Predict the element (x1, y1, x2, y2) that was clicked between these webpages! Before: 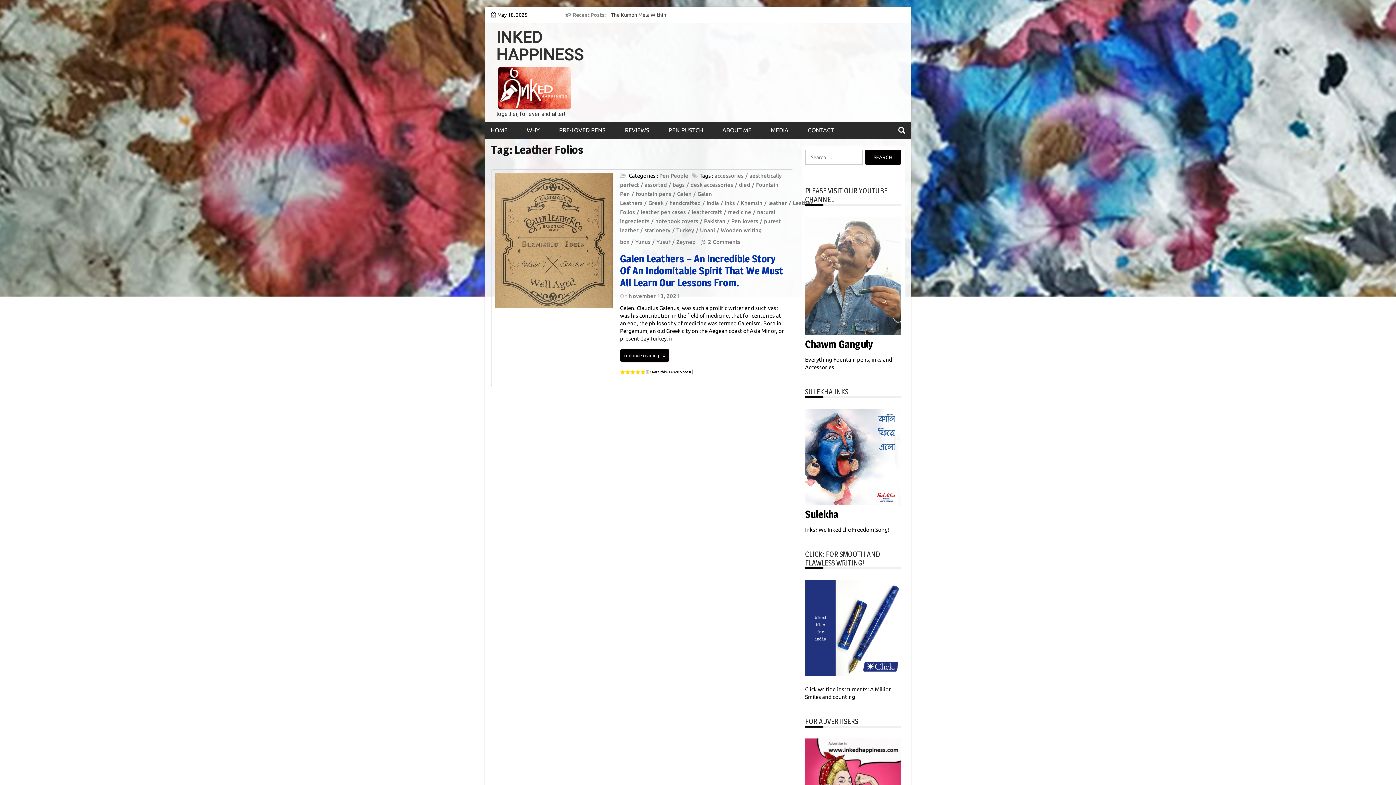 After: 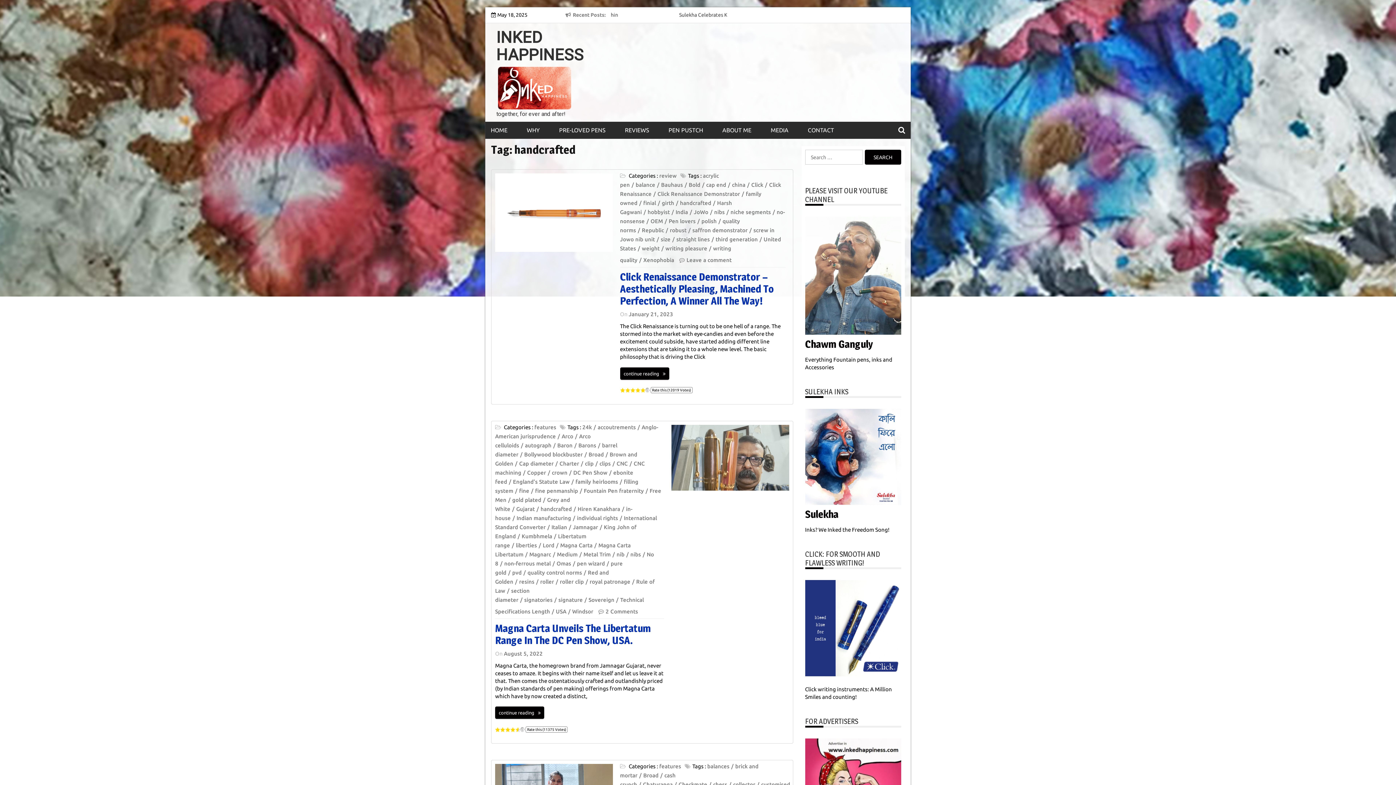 Action: label: handcrafted bbox: (669, 200, 704, 206)